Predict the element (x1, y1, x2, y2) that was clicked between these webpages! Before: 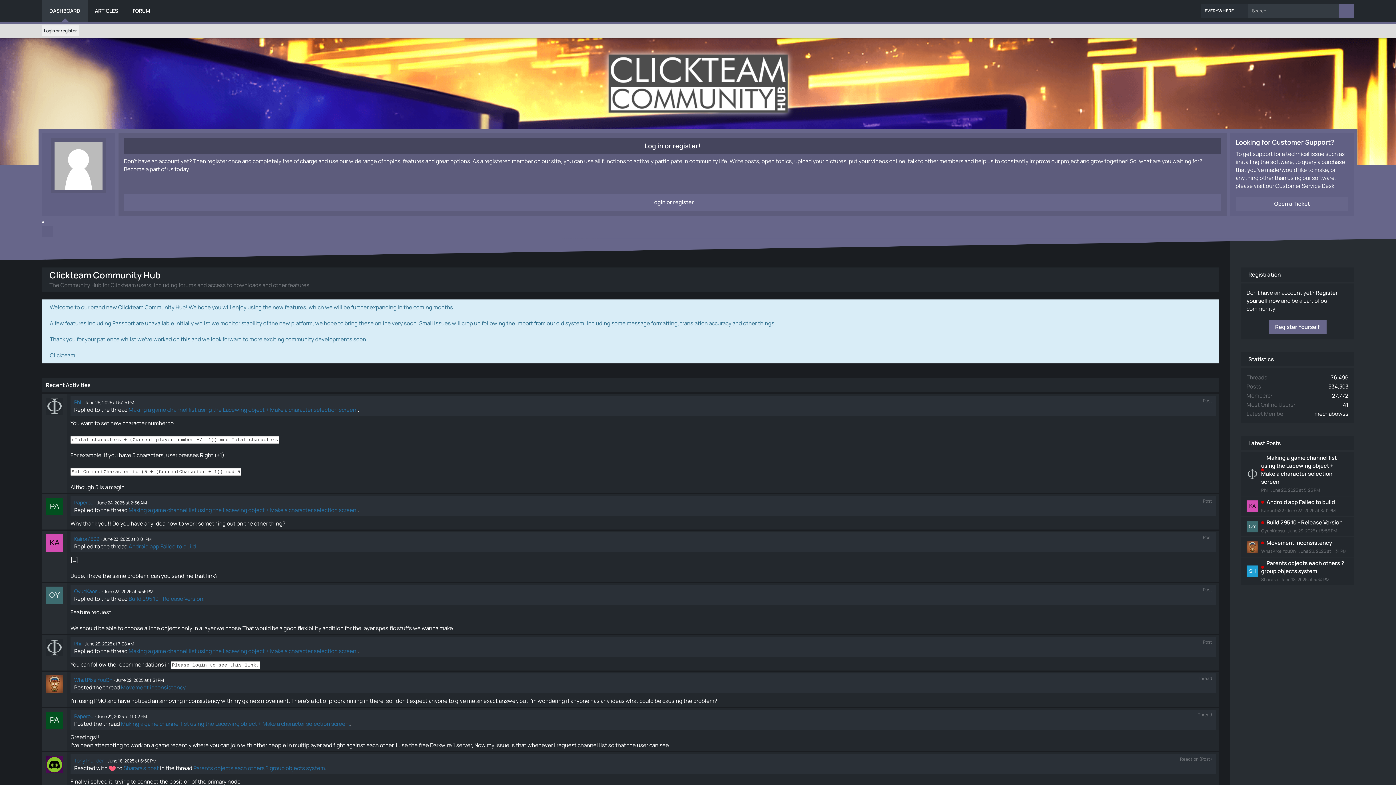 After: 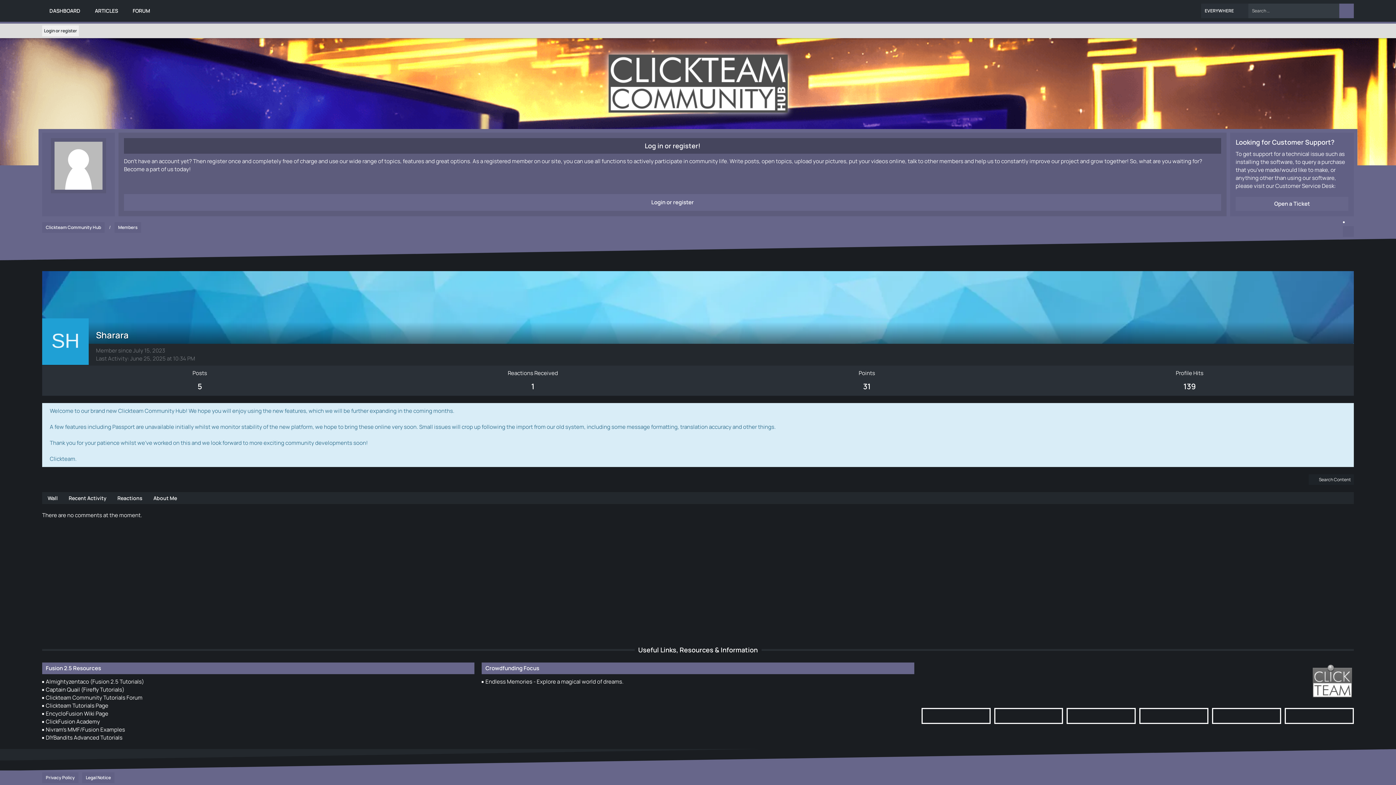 Action: label: Sharara bbox: (1261, 576, 1278, 582)